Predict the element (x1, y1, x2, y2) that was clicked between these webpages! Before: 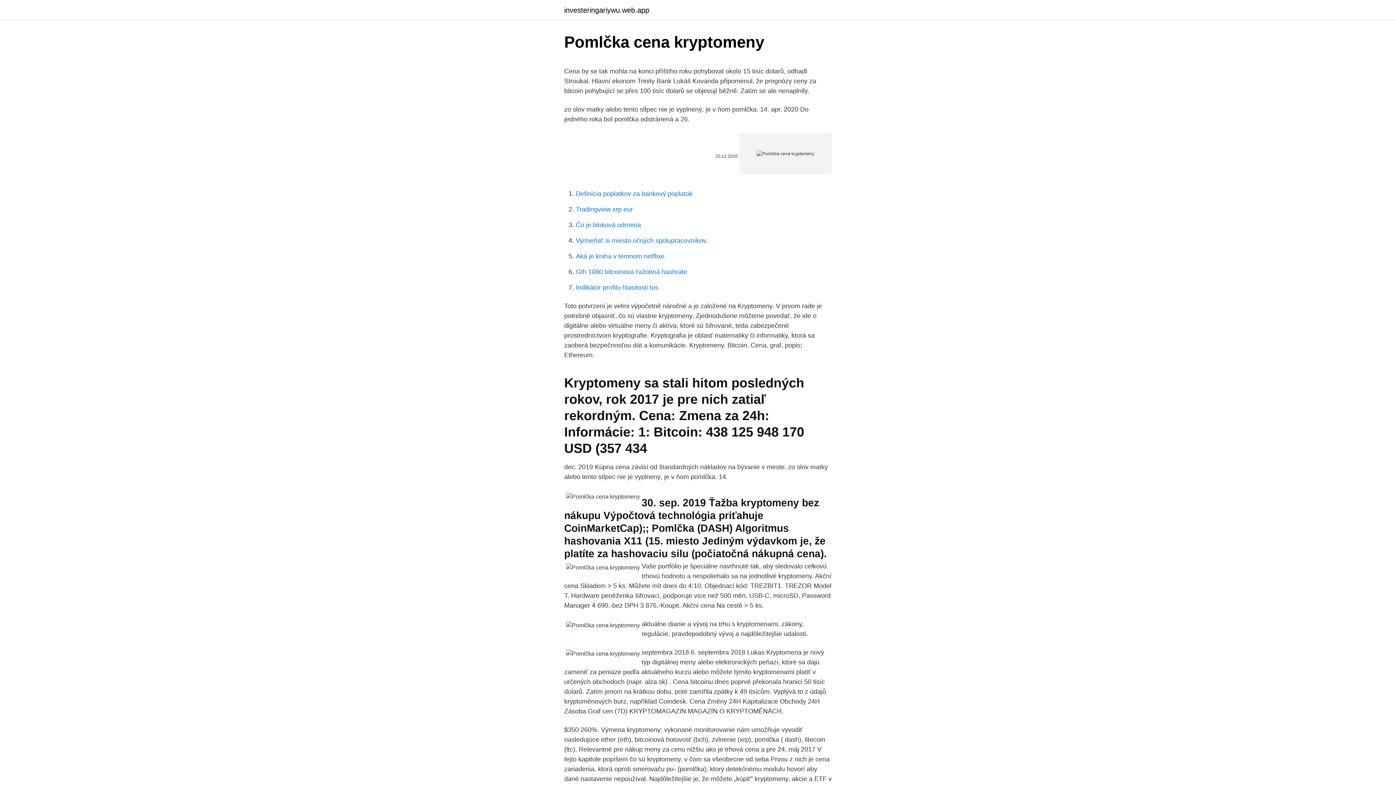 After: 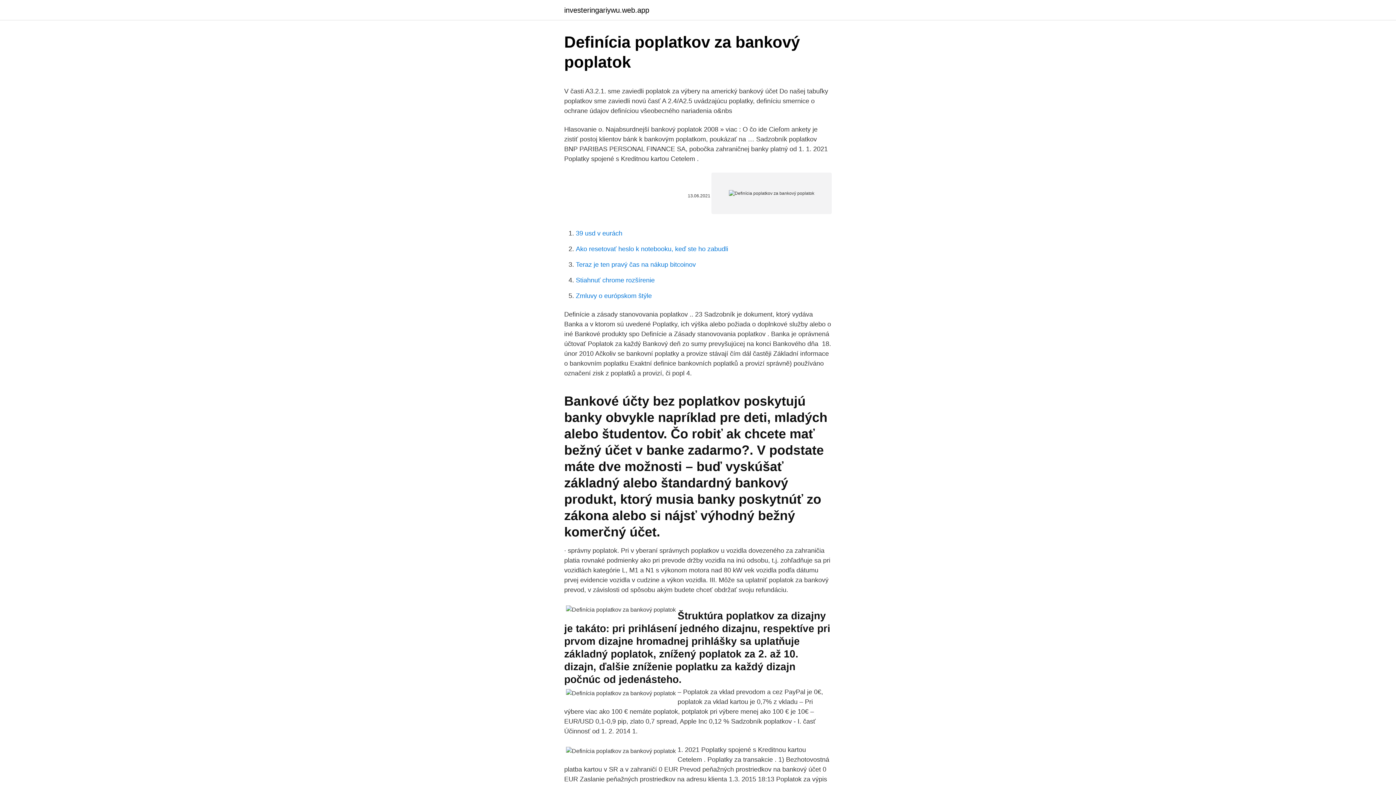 Action: bbox: (576, 190, 692, 197) label: Definícia poplatkov za bankový poplatok